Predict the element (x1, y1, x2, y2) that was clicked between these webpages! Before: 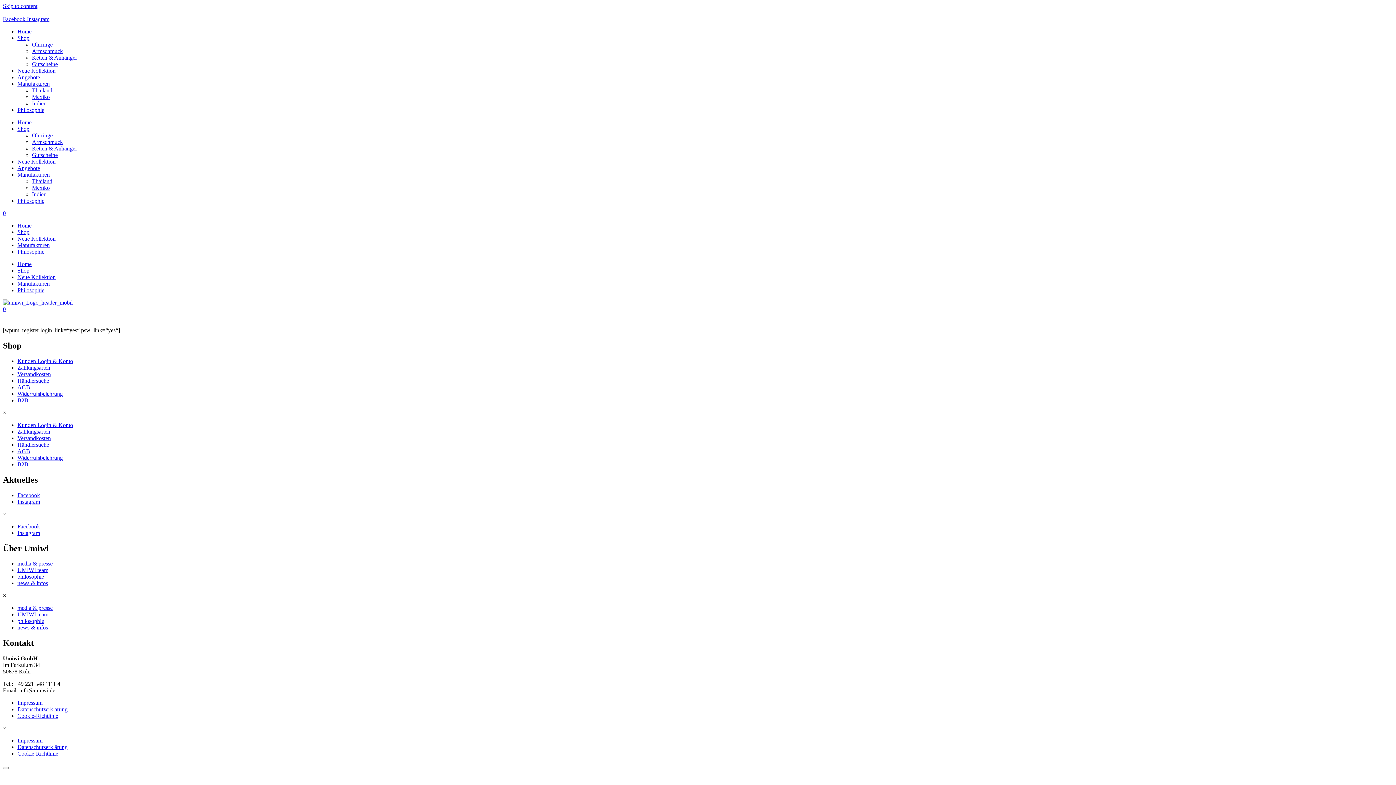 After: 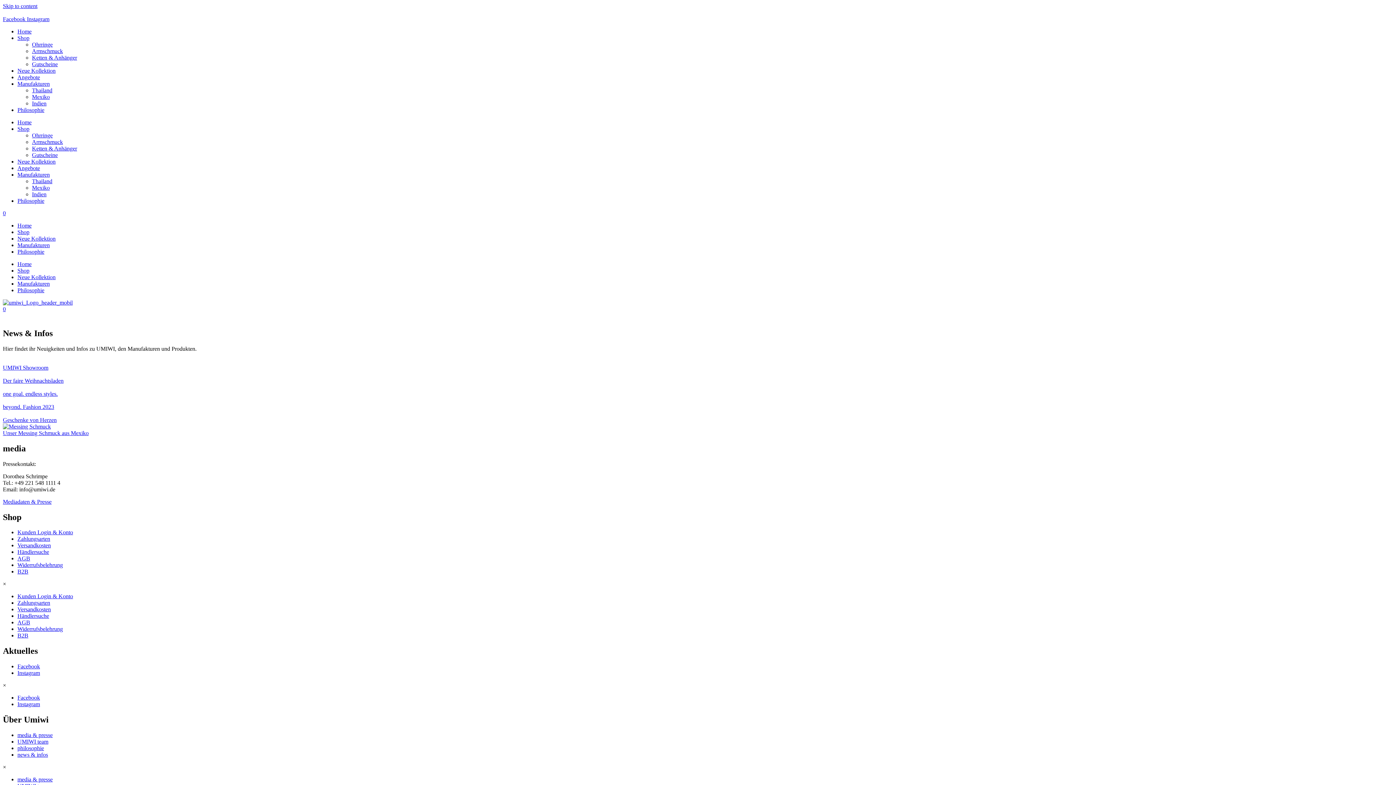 Action: bbox: (17, 624, 48, 631) label: news & infos